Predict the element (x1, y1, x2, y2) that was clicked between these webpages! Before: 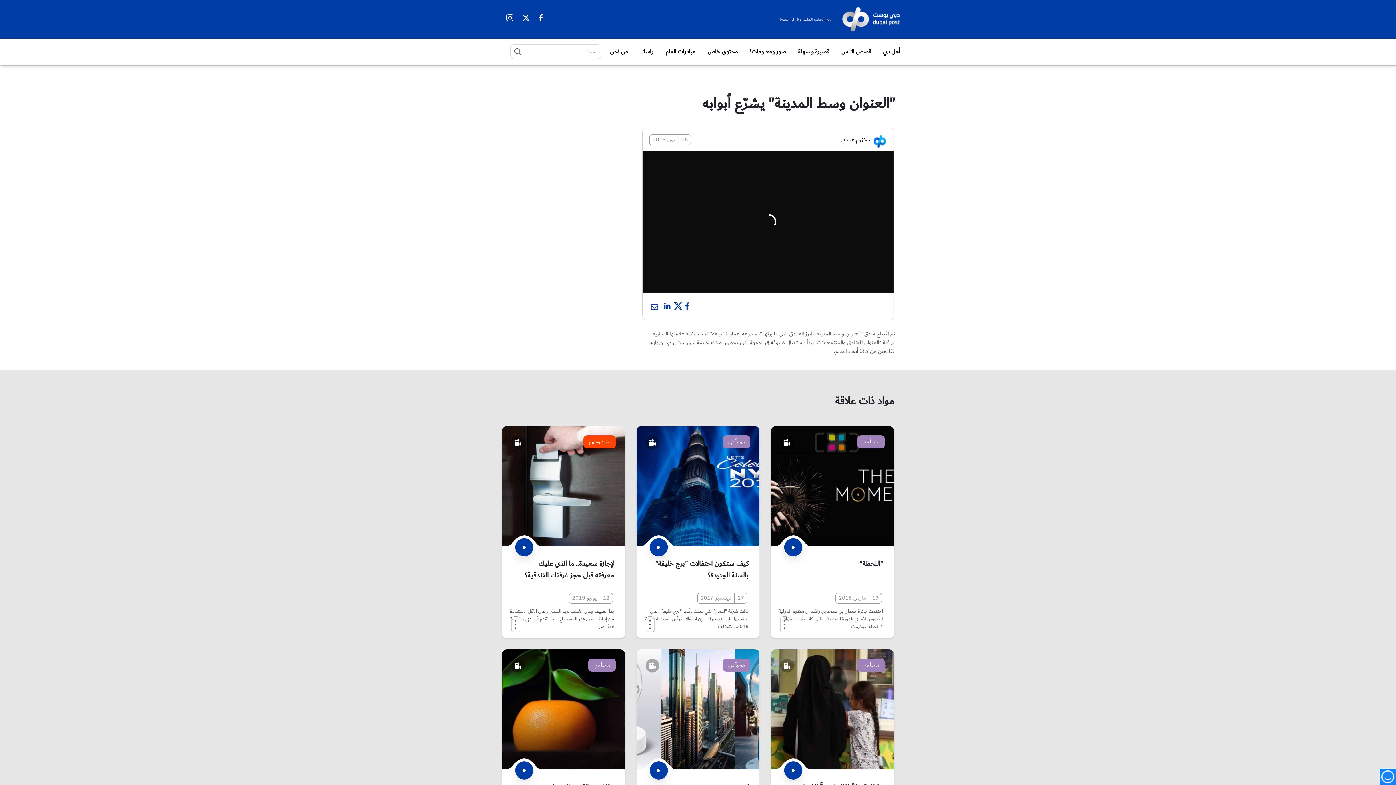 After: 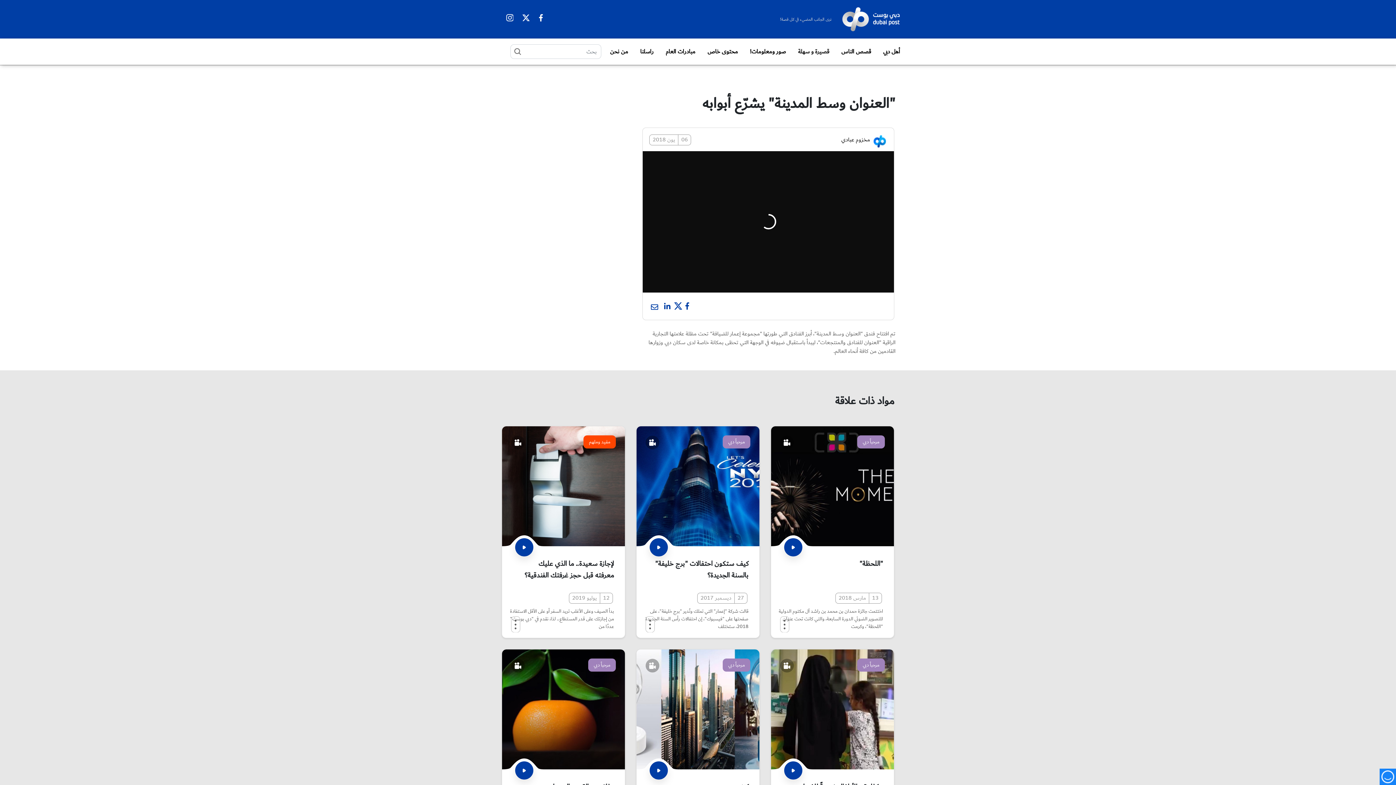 Action: bbox: (661, 302, 673, 312) label: Linkedin